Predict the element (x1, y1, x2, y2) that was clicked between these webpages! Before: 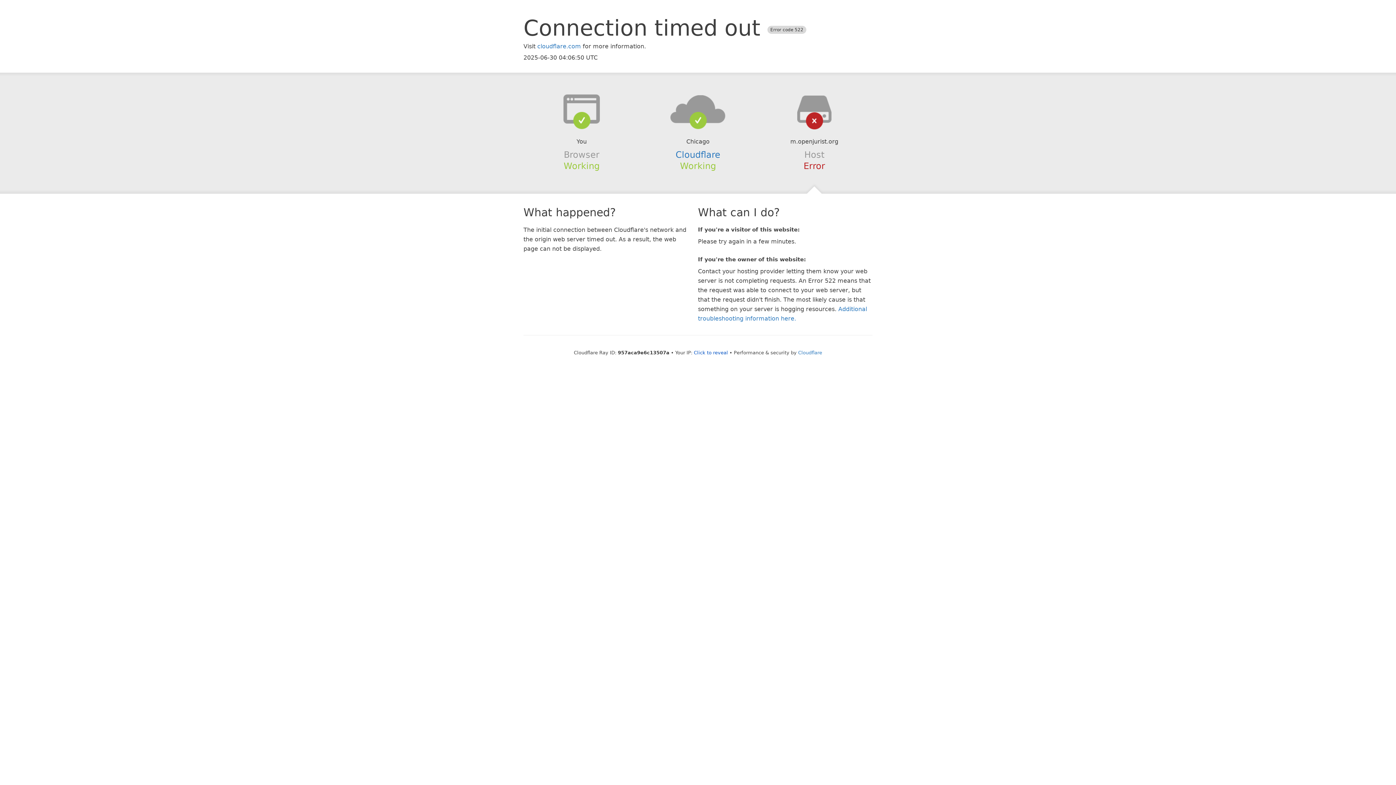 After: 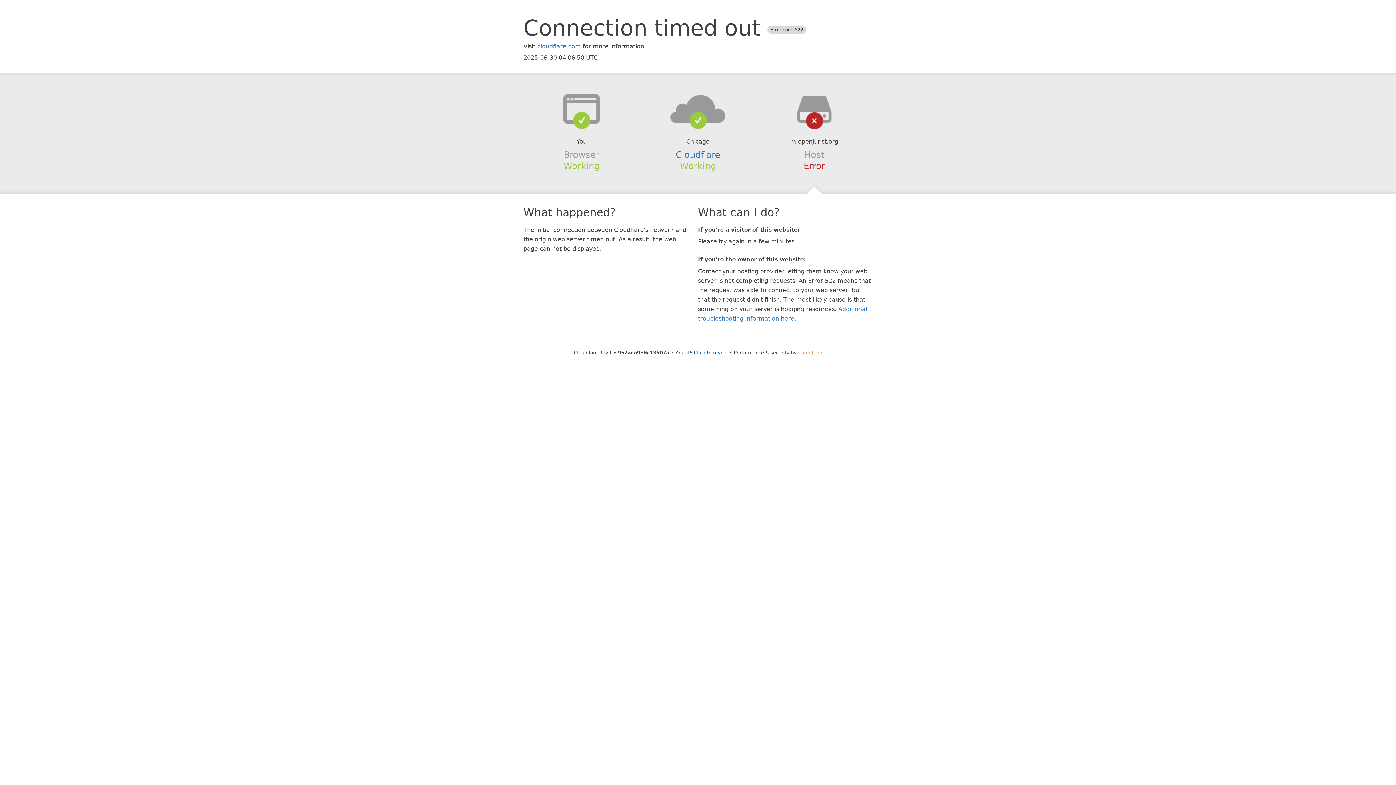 Action: label: Cloudflare bbox: (798, 350, 822, 355)